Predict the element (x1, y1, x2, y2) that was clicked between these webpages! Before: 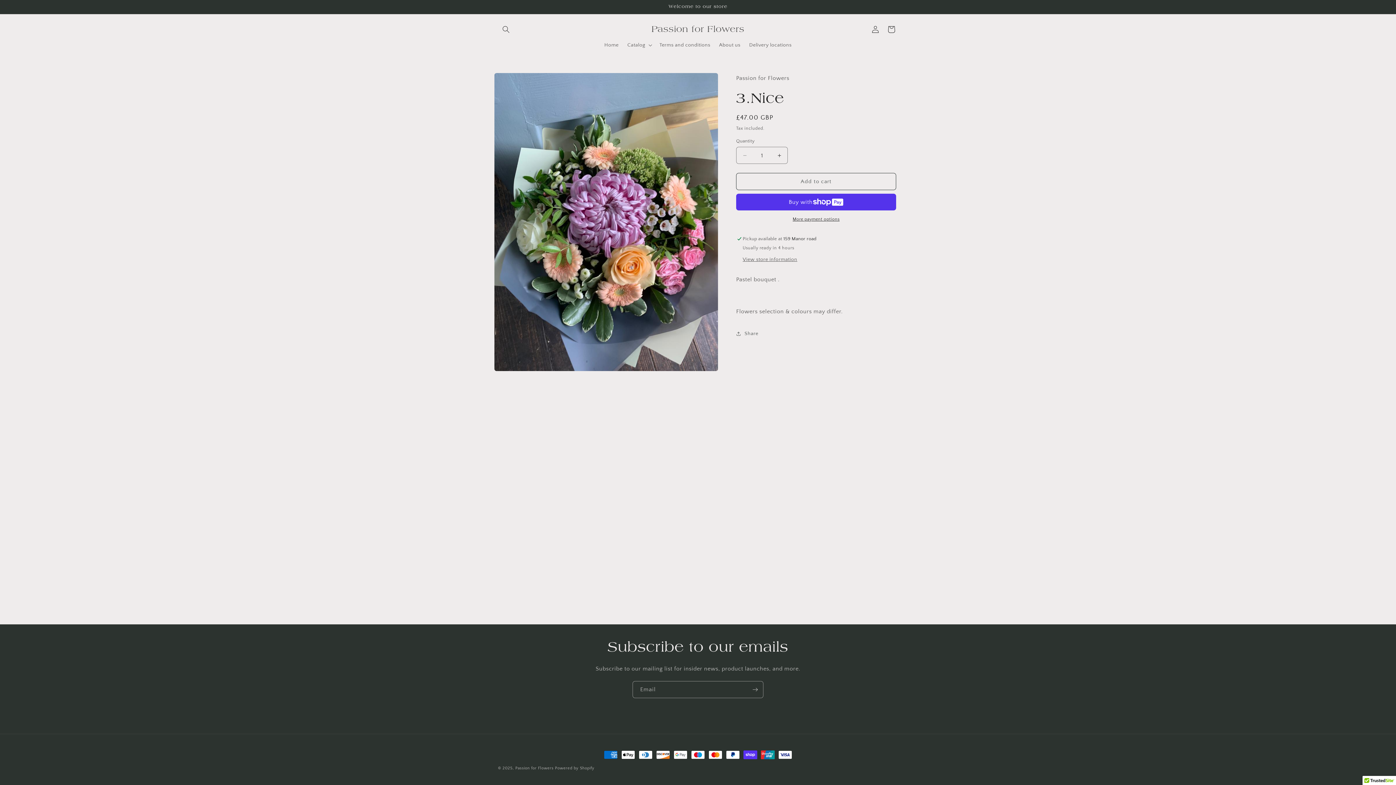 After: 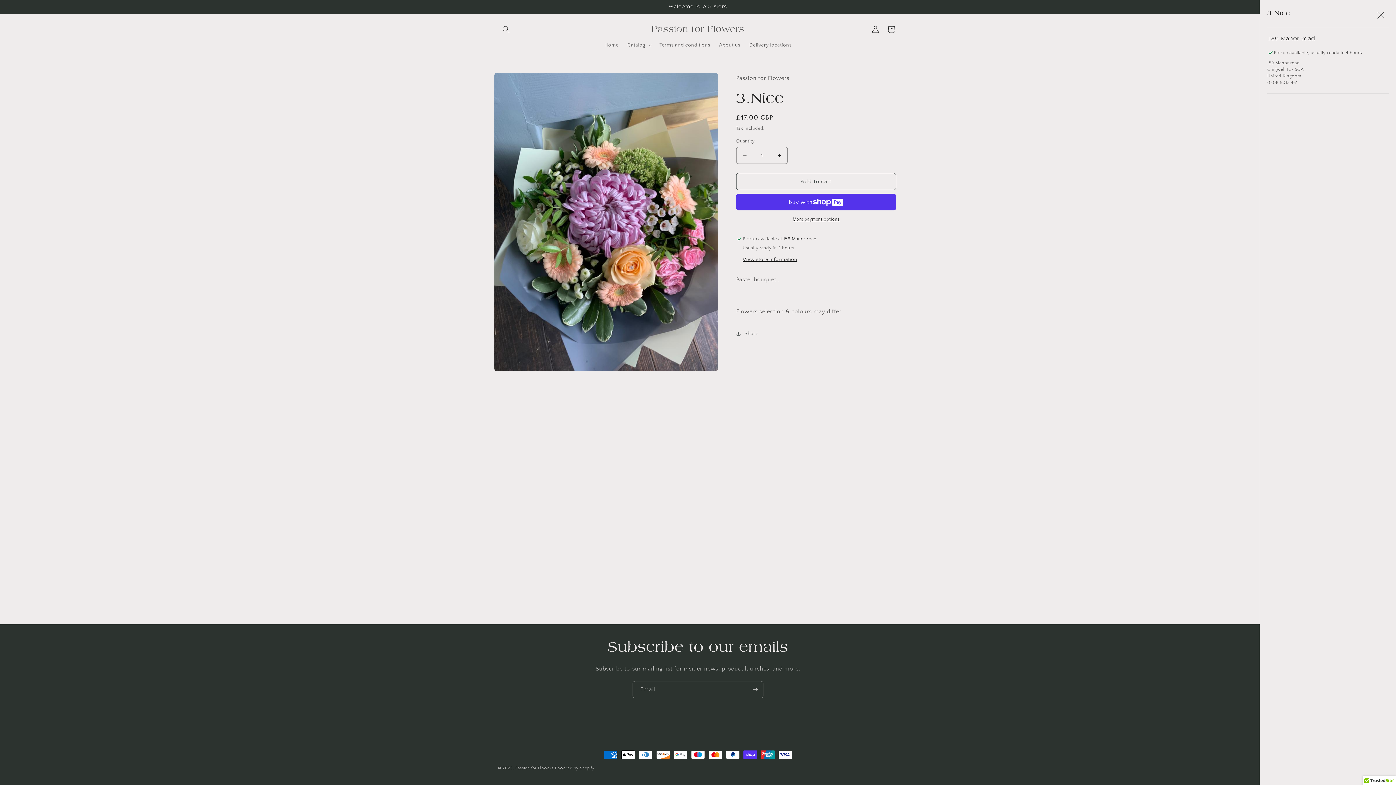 Action: bbox: (742, 256, 797, 263) label: View store information